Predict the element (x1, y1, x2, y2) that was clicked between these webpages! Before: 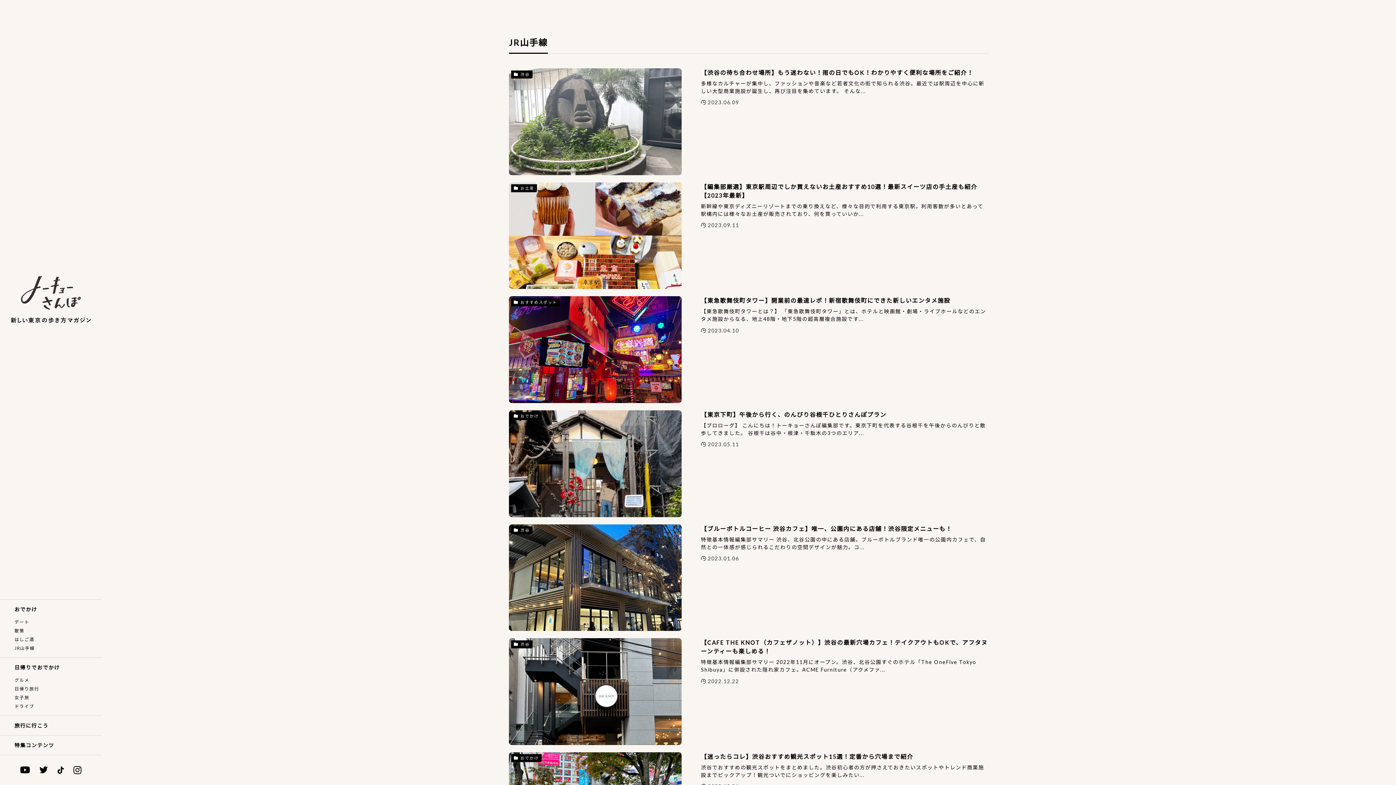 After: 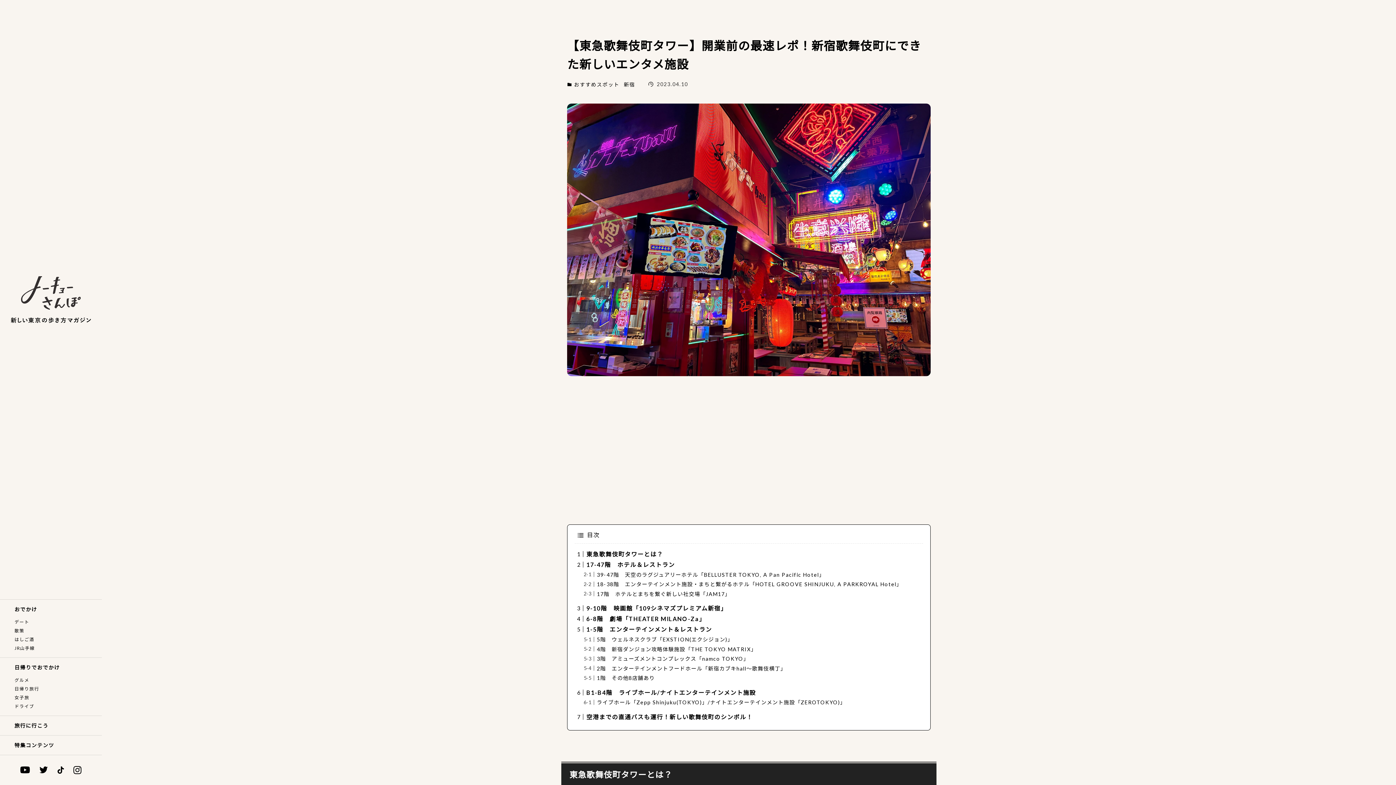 Action: label: おすすめスポット
【東急歌舞伎町タワー】開業前の最速レポ！新宿歌舞伎町にできた新しいエンタメ施設
【東急歌舞伎町タワーとは？】 「東急歌舞伎町タワー」とは、ホテルと映画館・劇場・ライブホールなどのエンタメ施設からなる、地上48階・地下5階の超高層複合施設です...
2023.04.10 bbox: (509, 296, 989, 403)